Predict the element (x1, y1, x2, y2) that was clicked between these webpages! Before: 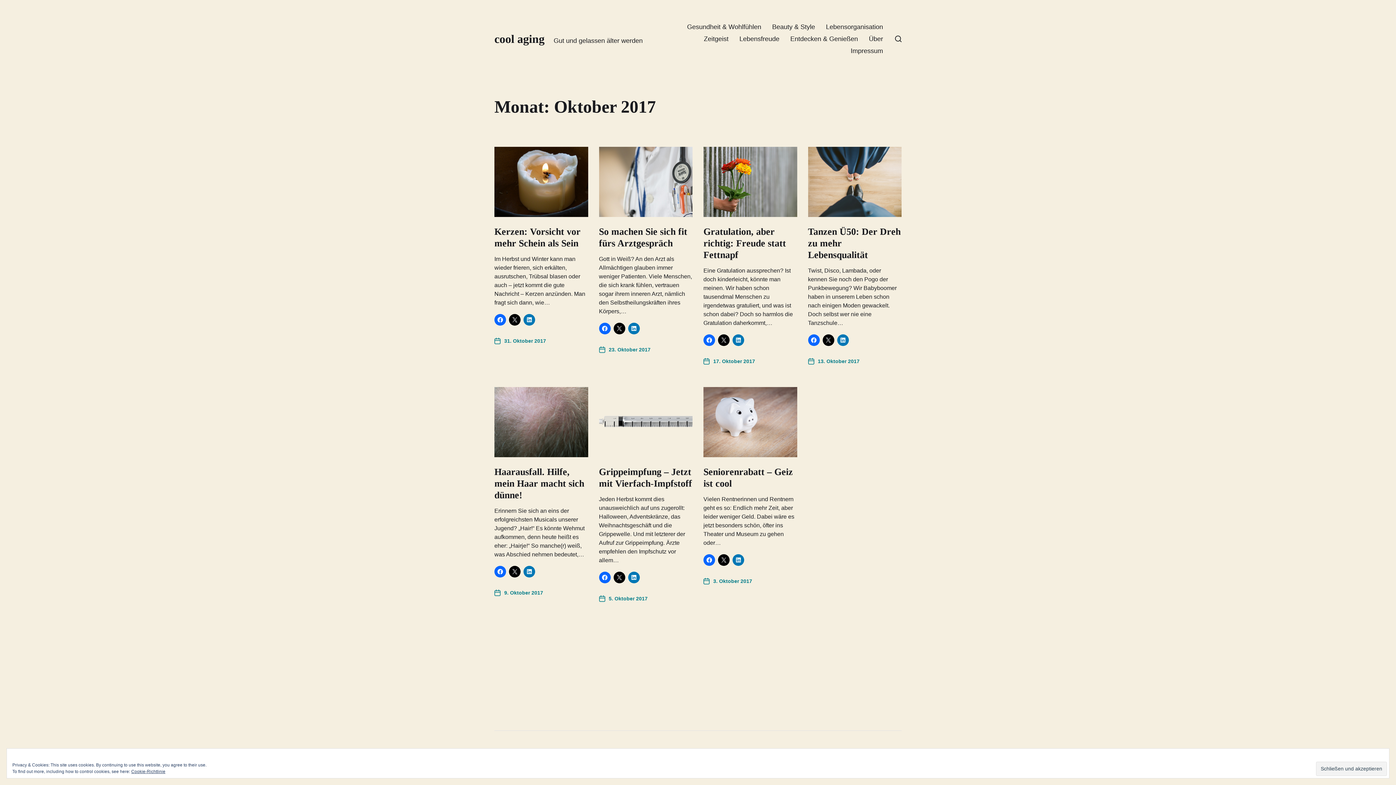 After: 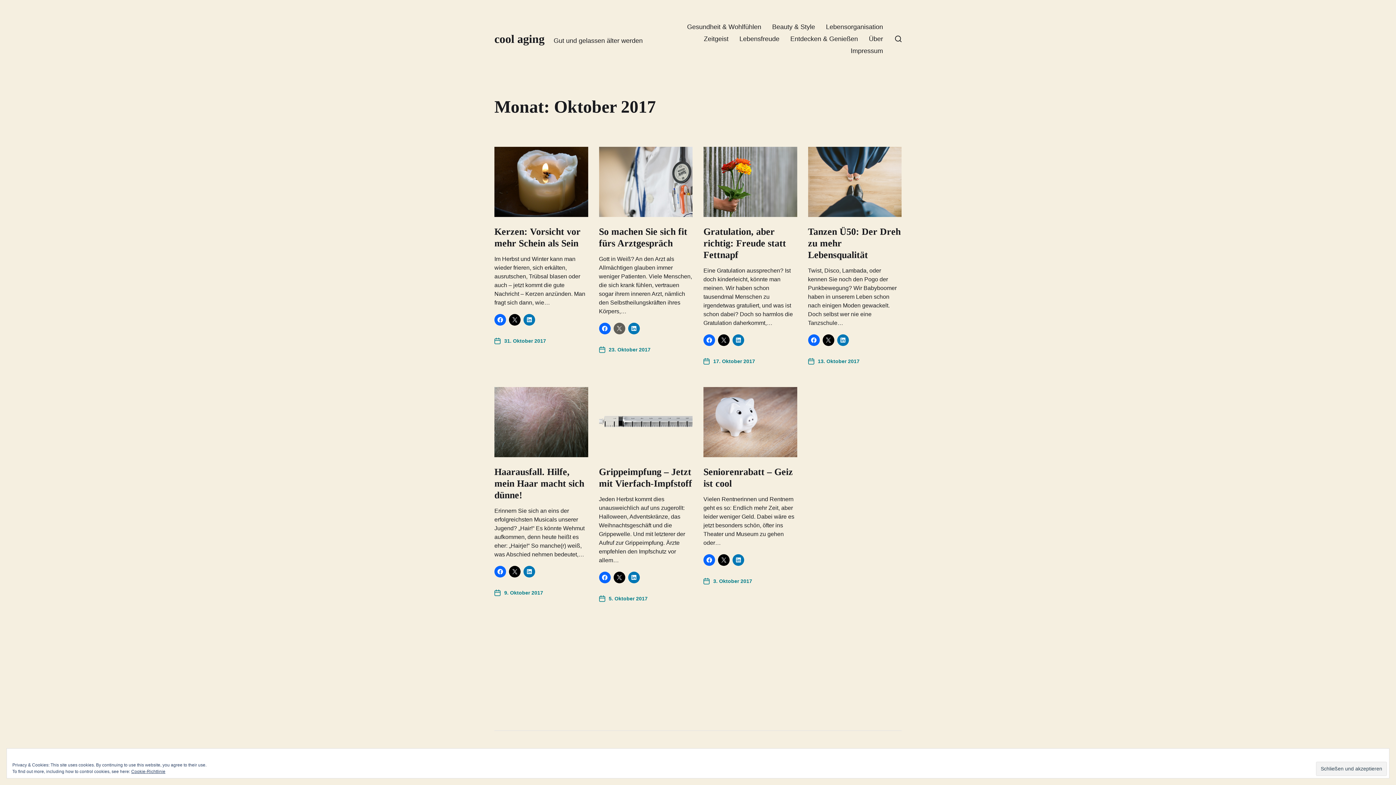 Action: bbox: (613, 322, 625, 334)